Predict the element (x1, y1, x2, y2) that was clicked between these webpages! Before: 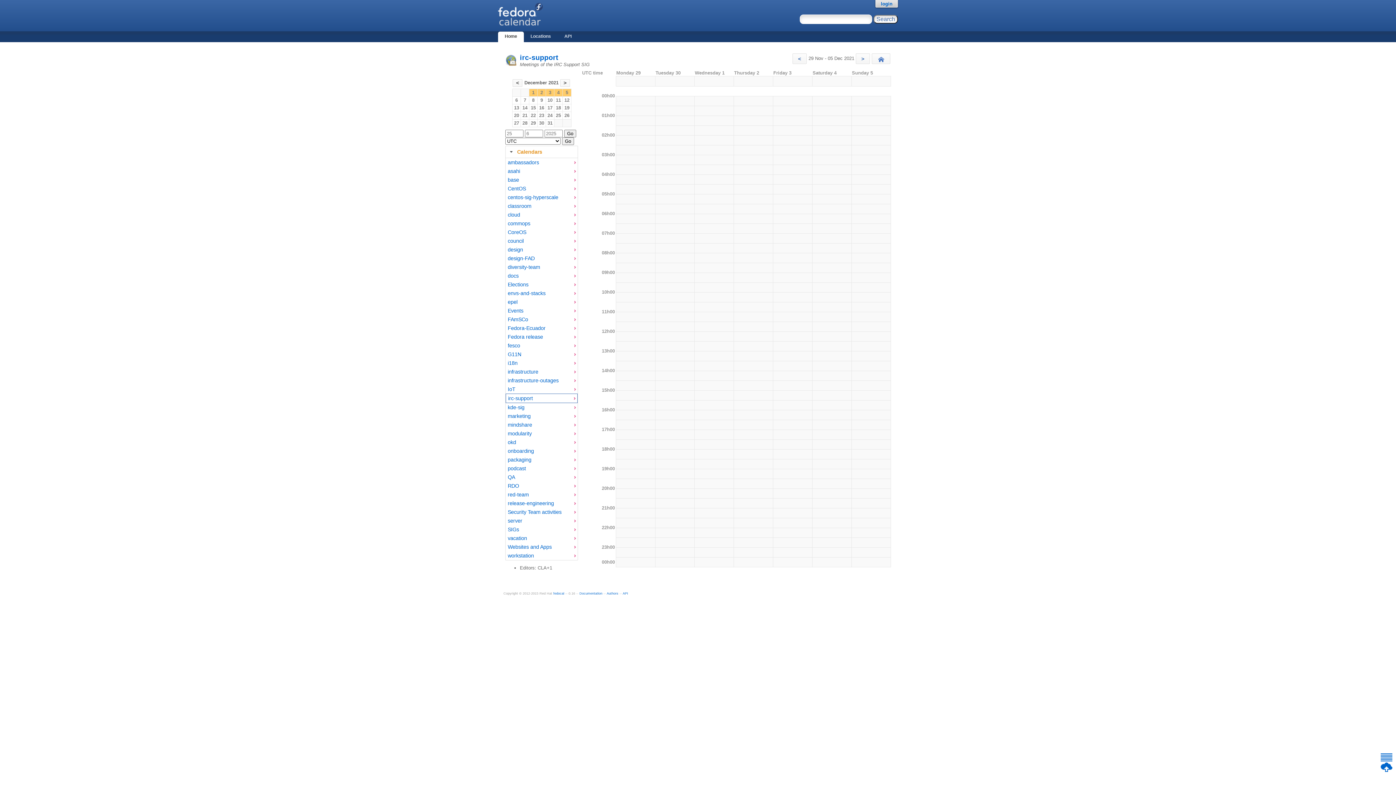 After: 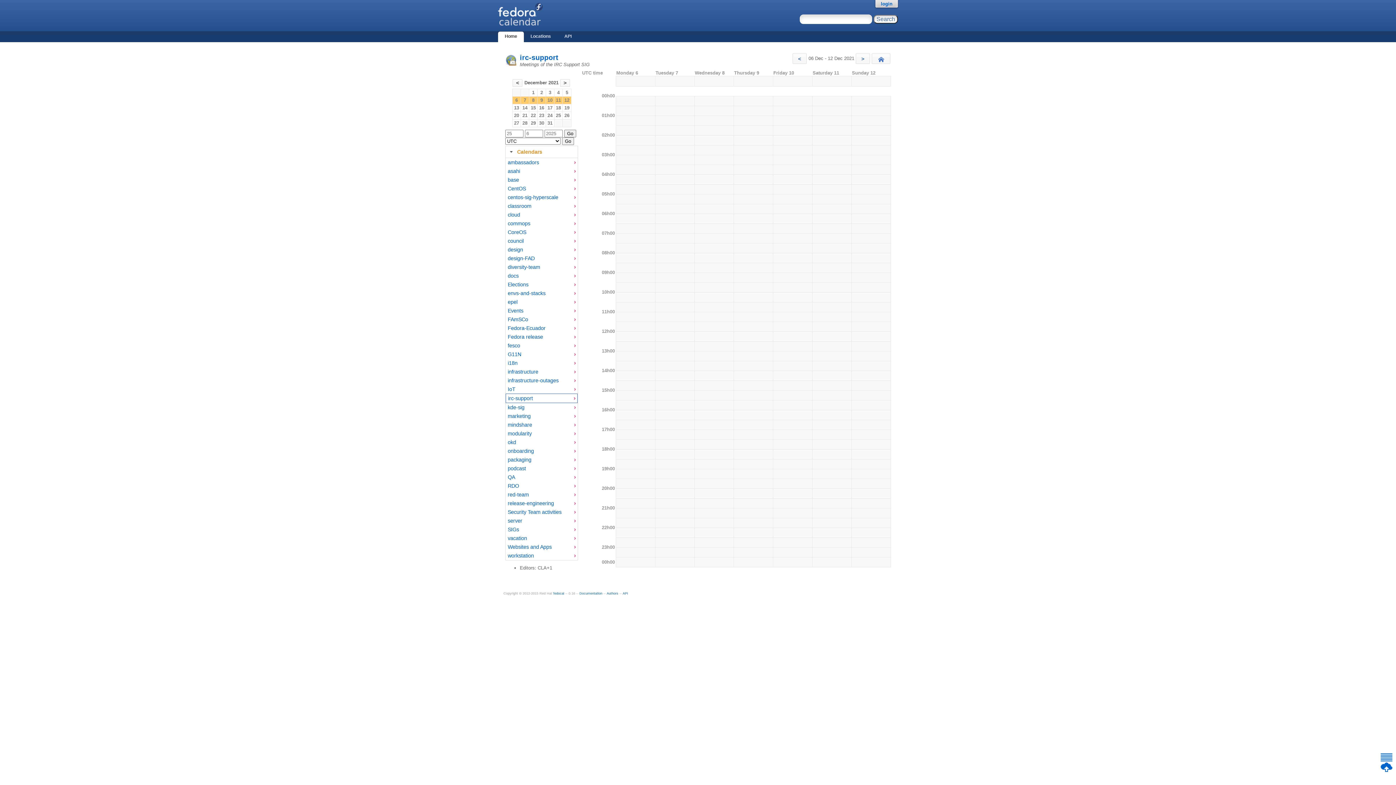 Action: label: 7 bbox: (521, 97, 528, 103)